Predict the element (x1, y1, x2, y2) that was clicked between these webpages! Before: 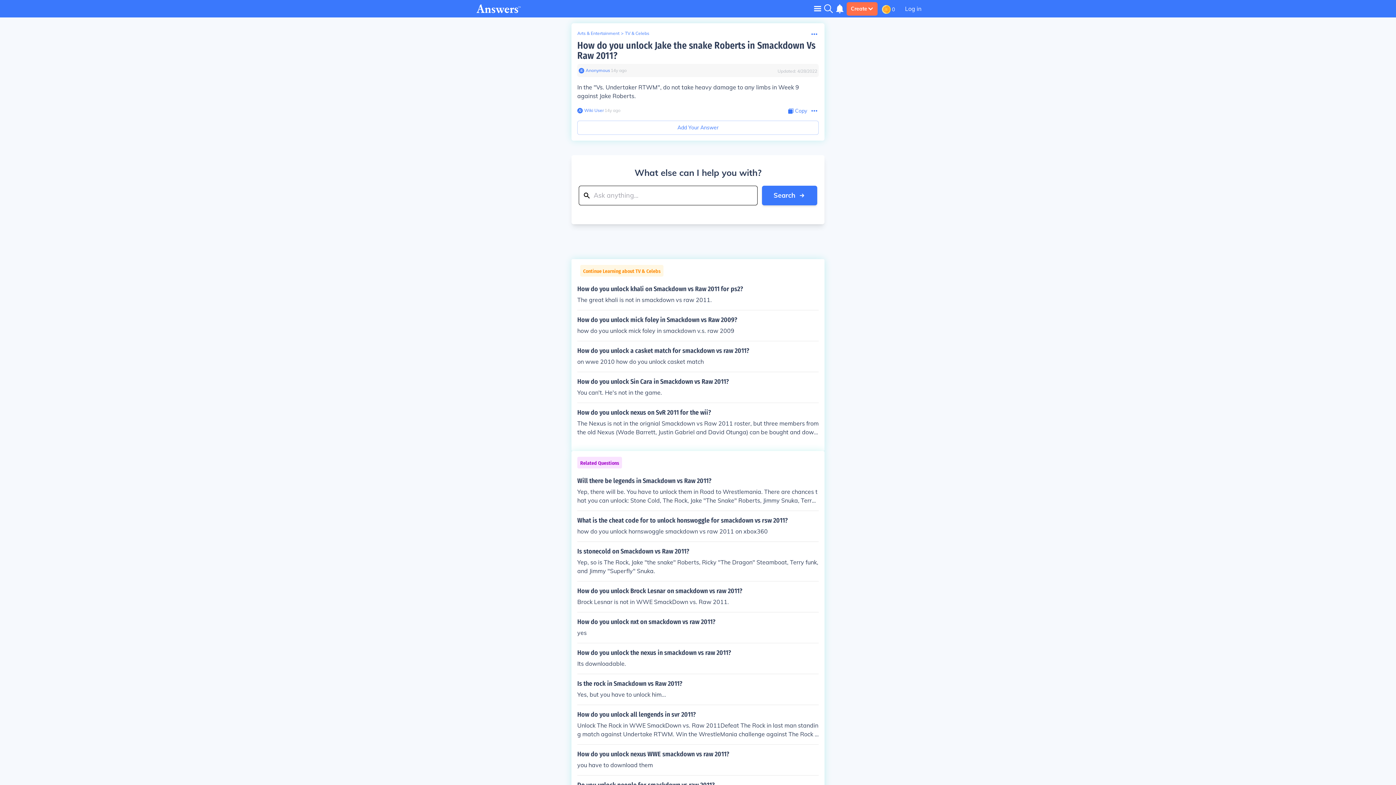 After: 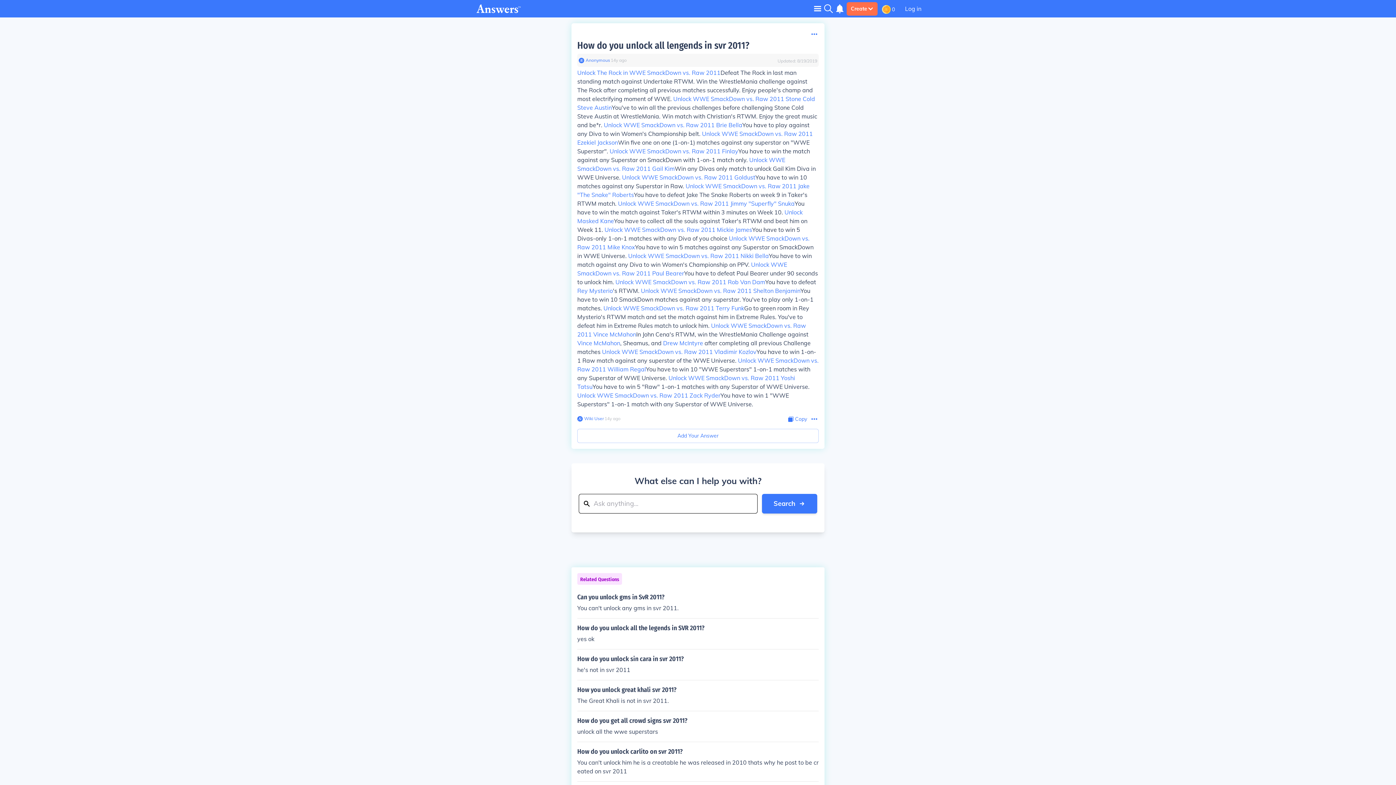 Action: bbox: (577, 711, 818, 738) label: How do you unlock all lengends in svr 2011?

Unlock The Rock in WWE SmackDown vs. Raw 2011Defeat The Rock in last man standing match against Undertake RTWM. Win the WrestleMania challenge against The Rock after completing all previous matches successfully. Enjoy people's champ and most electrifying moment of WWE. Unlock WWE SmackDown vs. Raw 2011 Stone Cold Steve AustinYou've to win all the previous challenges before challenging Stone Cold Steve Austin at WrestleMania. Win match with Christian's RTWM. Enjoy the great music and be*r. Unlock WWE SmackDown vs. Raw 2011 Brie BellaYou have to play against any Diva to win Women's Championship belt. Unlock WWE SmackDown vs. Raw 2011 Ezekiel JacksonWin five one on one (1-on-1) matches against any superstar on "WWE Superstar". Unlock WWE SmackDown vs. Raw 2011 FinlayYou have to win the match against any Superstar on SmackDown with 1-on-1 match only. Unlock WWE SmackDown vs. Raw 2011 Gail KimWin any Divas only match to unlock Gail Kim Diva in WWE Universe. Unlock WWE SmackDown vs. Raw 2011 GoldustYou have to win 10 matches against any Superstar in Raw. Unlock WWE SmackDown vs. Raw 2011 Jake "The Snake" RobertsYou have to defeat Jake The Snake Roberts on week 9 in Taker's RTWM match. Unlock WWE SmackDown vs. Raw 2011 Jimmy "Superfly" SnukaYou have to win the match against Taker's RTWM within 3 minutes on Week 10. Unlock Masked KaneYou have to collect all the souls against Taker's RTWM and beat him on Week 11. Unlock WWE SmackDown vs. Raw 2011 Mickie JamesYou have to win 5 Divas-only 1-on-1 matches with any Diva of you choice Unlock WWE SmackDown vs. Raw 2011 Mike KnoxYou have to win 5 matches against any Superstar on SmackDown in WWE Universe. Unlock WWE SmackDown vs. Raw 2011 Nikki BellaYou have to win match against any Diva to win Women's Championship on PPV. Unlock WWE SmackDown vs. Raw 2011 Paul BearerYou have to defeat Paul Bearer under 90 seconds to unlock him. Unlock WWE SmackDown vs. Raw 2011 Rob Van DamYou have to defeat Rey Mysterio's RTWM. Unlock WWE SmackDown vs. Raw 2011 Shelton BenjaminYou have to win 10 SmackDown matches against any superstar. You've to play only 1-on-1 matches. Unlock WWE SmackDown vs. Raw 2011 Terry FunkGo to green room in Rey Mysterio's RTWM match and set the match against him in Extreme Rules. You've to defeat him in Extreme Rules match to unlock him. Unlock WWE SmackDown vs. Raw 2011 Vince McMahonIn John Cena's RTWM, win the WrestleMania Challenge against Vince McMahon, Sheamus, and Drew McIntyre after completing all previous Challenge matches Unlock WWE SmackDown vs. Raw 2011 Vladimir KozlovYou have to win 1-on-1 Raw match against any superstar of the WWE Universe. Unlock WWE SmackDown vs. Raw 2011 William RegalYou have to win 10 "WWE Superstars" 1-on-1 matches with any Superstar of WWE Universe. Unlock WWE SmackDown vs. Raw 2011 Yoshi TatsuYou have to win 5 "Raw" 1-on-1 matches with any Superstar of WWE Universe. Unlock WWE SmackDown vs. Raw 2011 Zack RyderYou have to win 1 "WWE Superstars" 1-on-1 match with any Superstar of WWE Universe.